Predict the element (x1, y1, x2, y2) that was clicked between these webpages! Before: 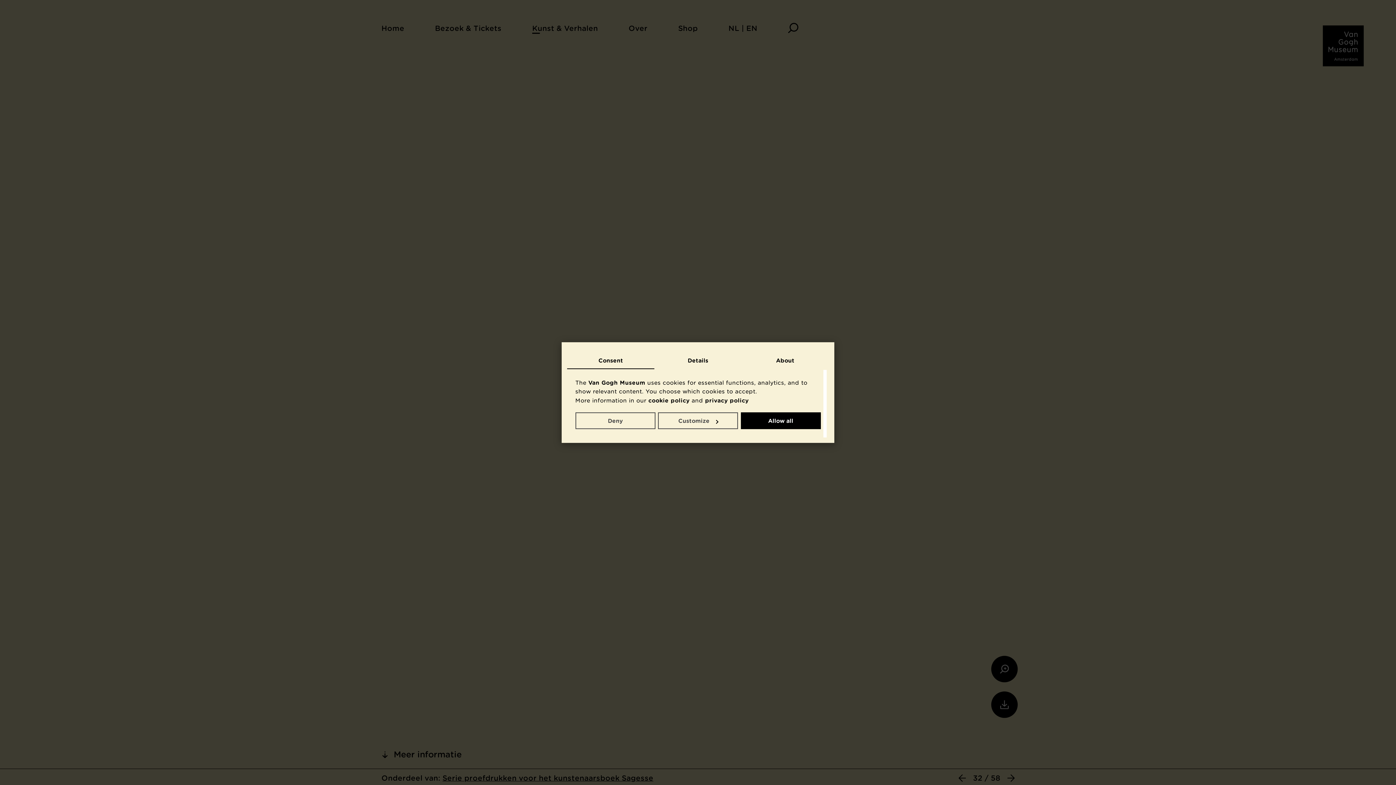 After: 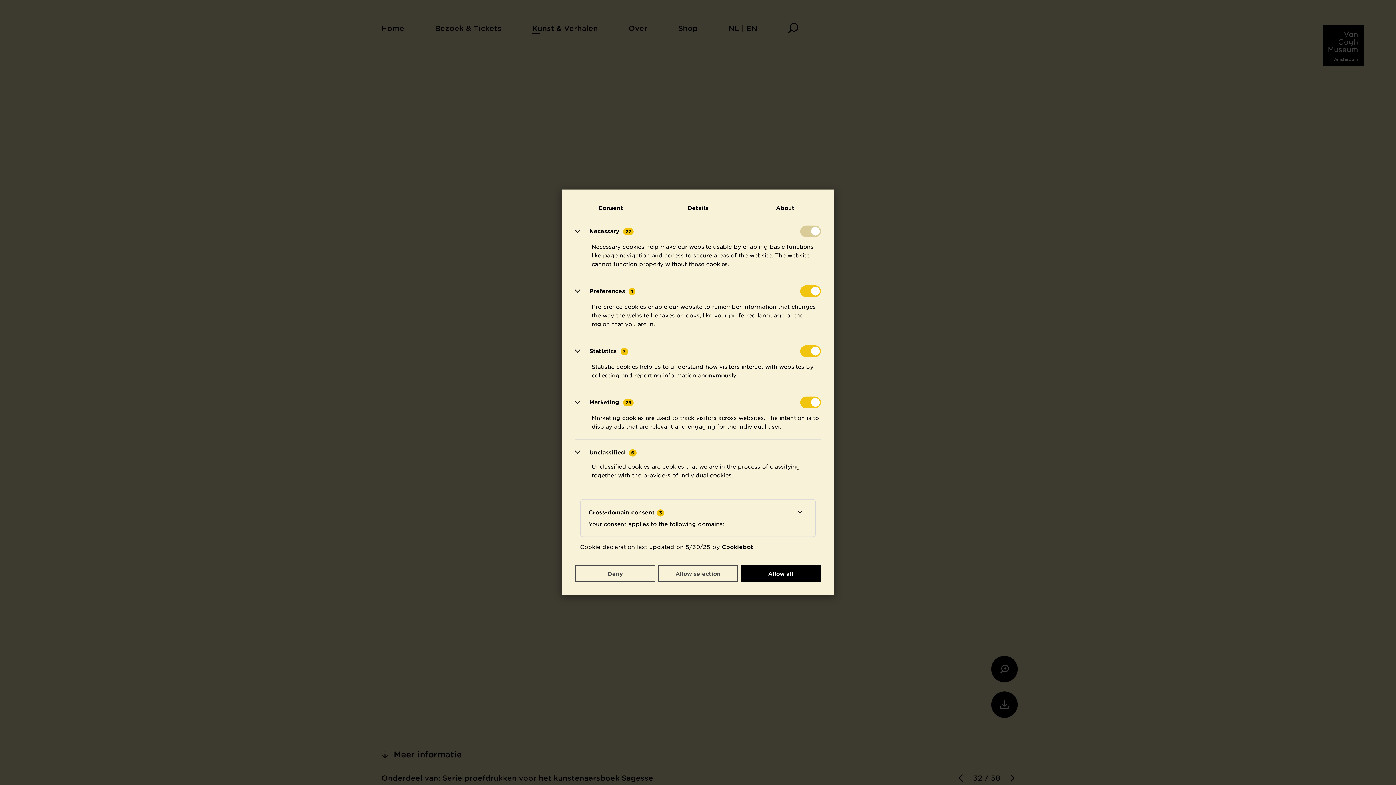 Action: label: Details bbox: (654, 352, 741, 369)